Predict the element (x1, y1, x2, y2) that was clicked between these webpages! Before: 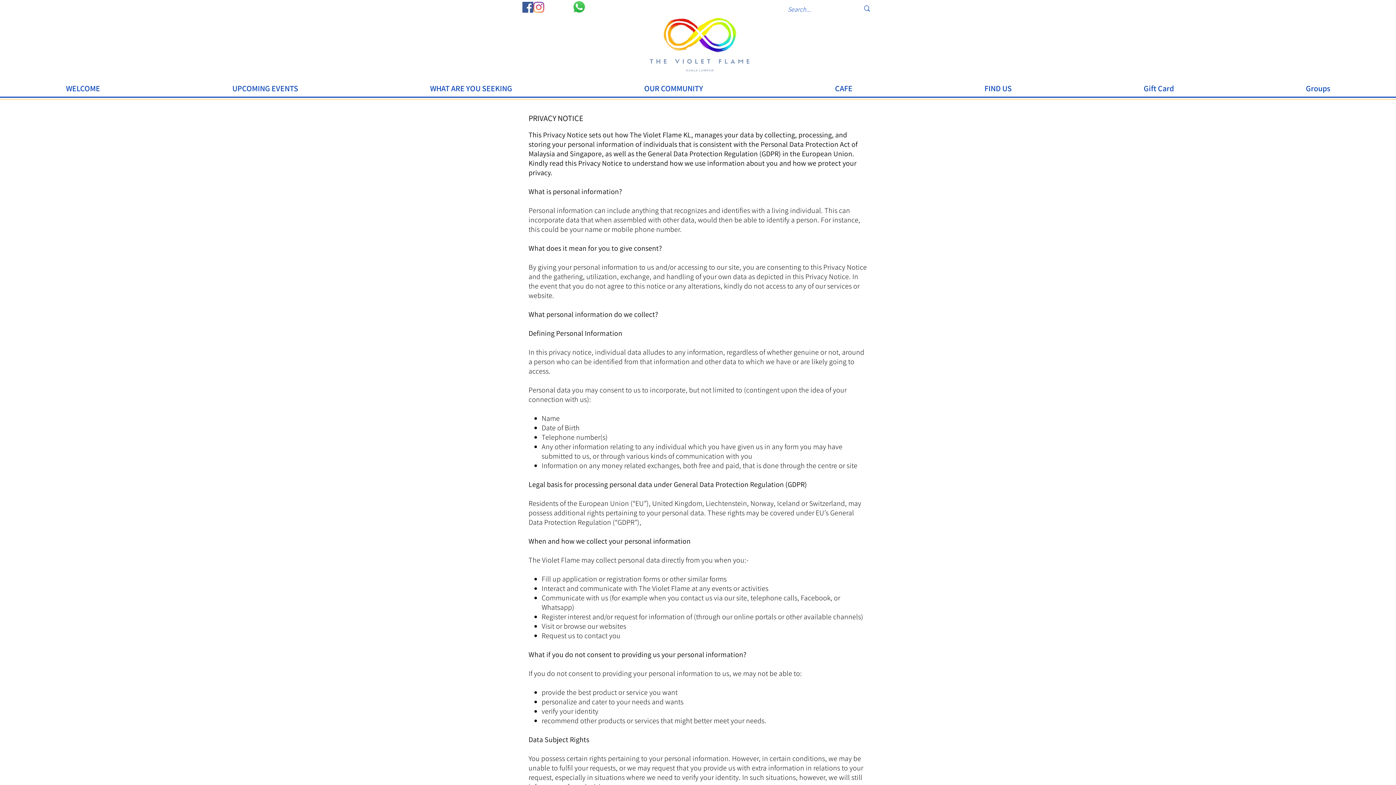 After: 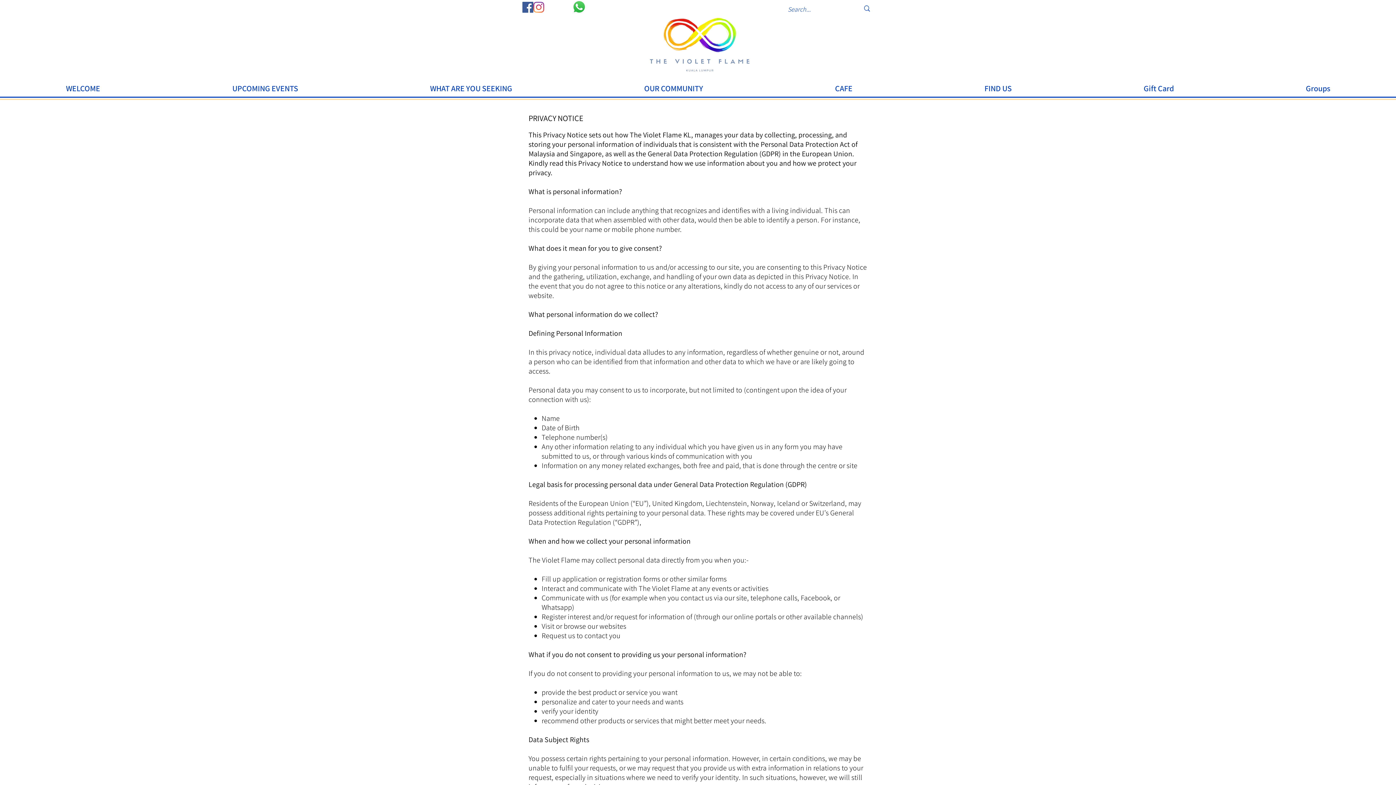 Action: label: Facebook bbox: (522, 1, 533, 12)